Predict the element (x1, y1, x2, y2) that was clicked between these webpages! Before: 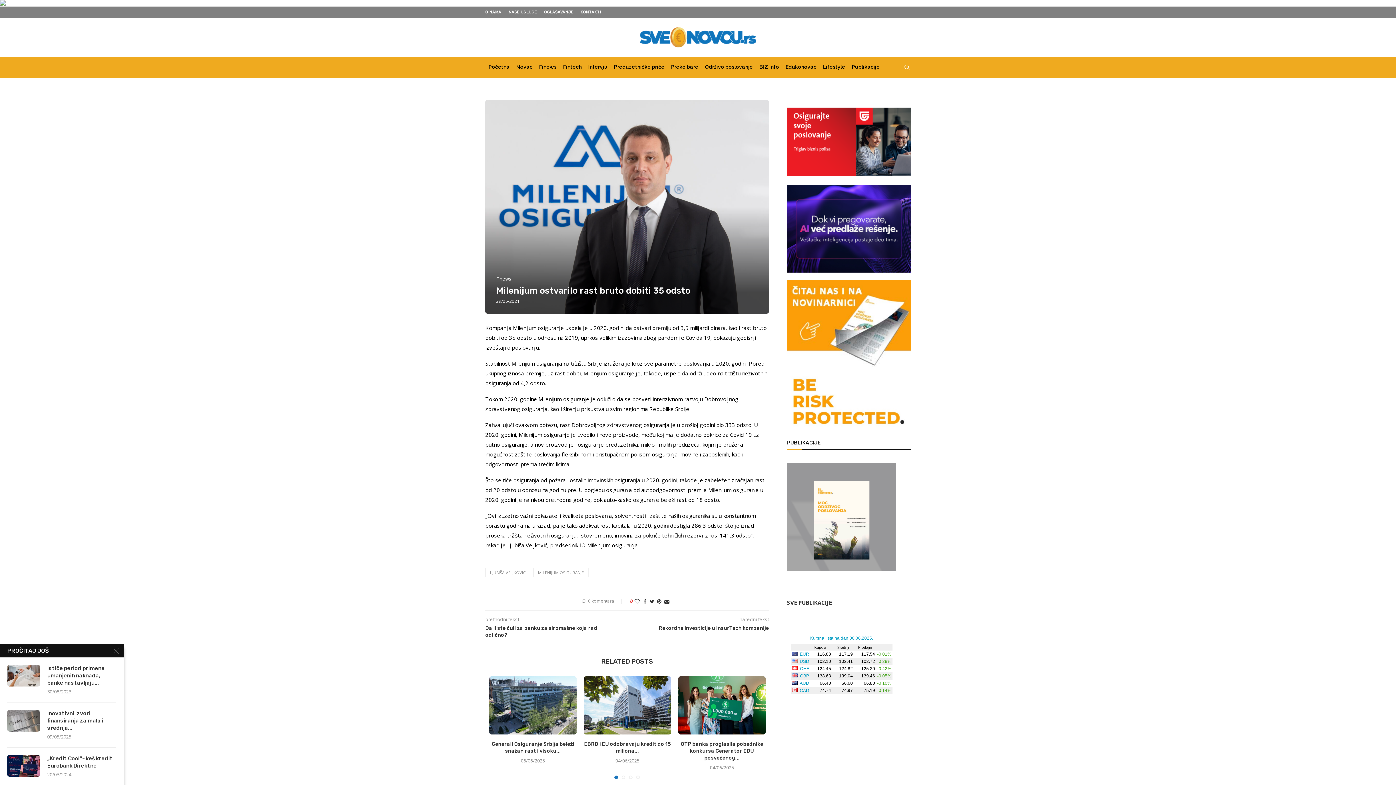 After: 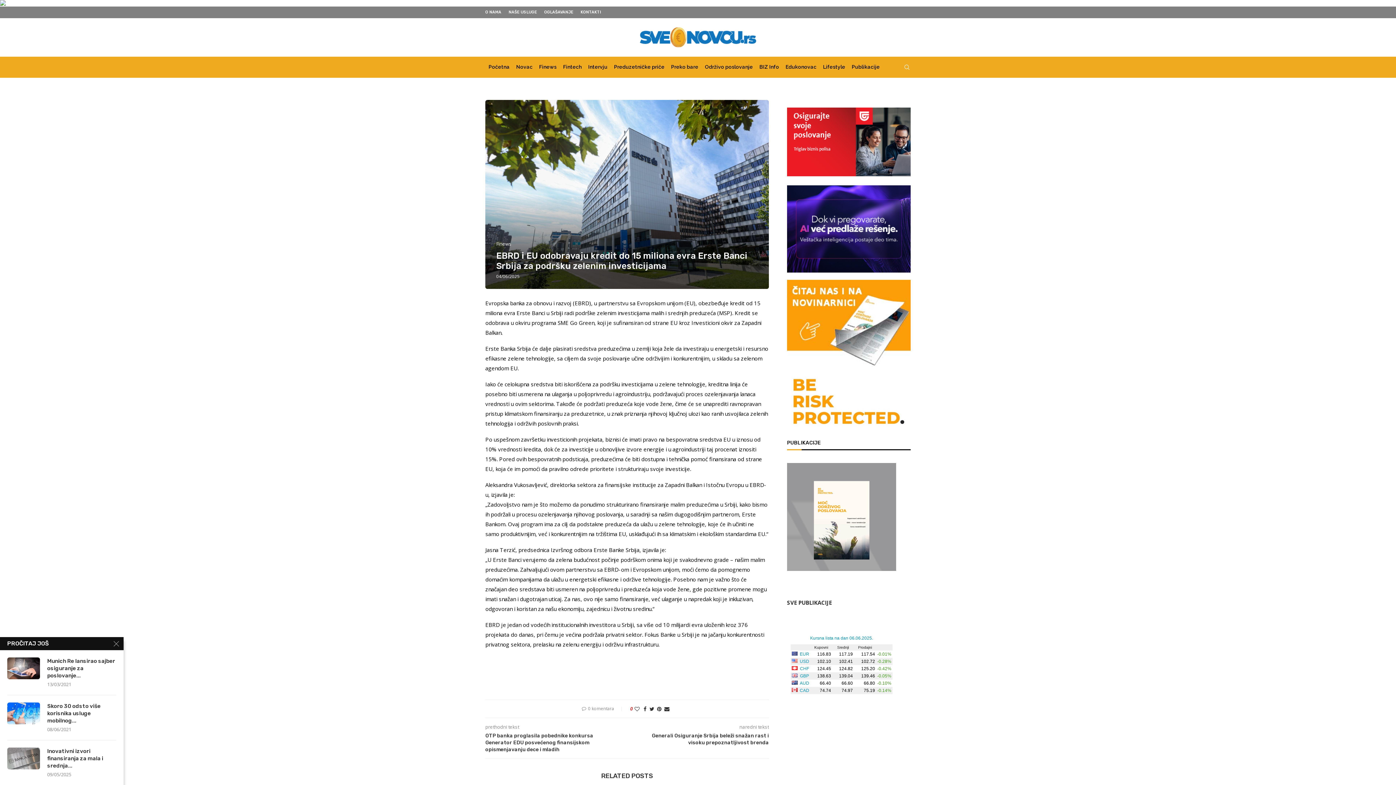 Action: label: EBRD i EU odobravaju kredit do 15 miliona... bbox: (584, 741, 670, 754)